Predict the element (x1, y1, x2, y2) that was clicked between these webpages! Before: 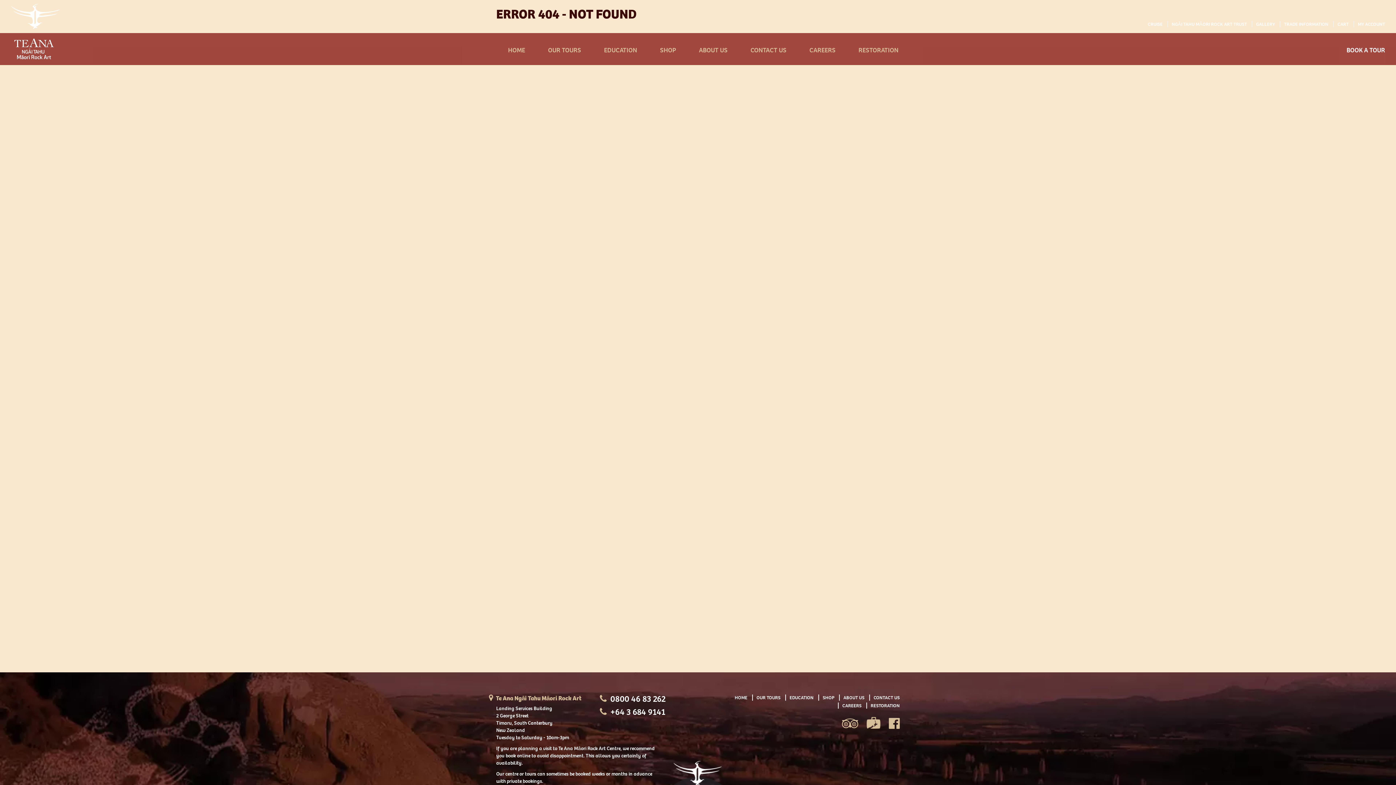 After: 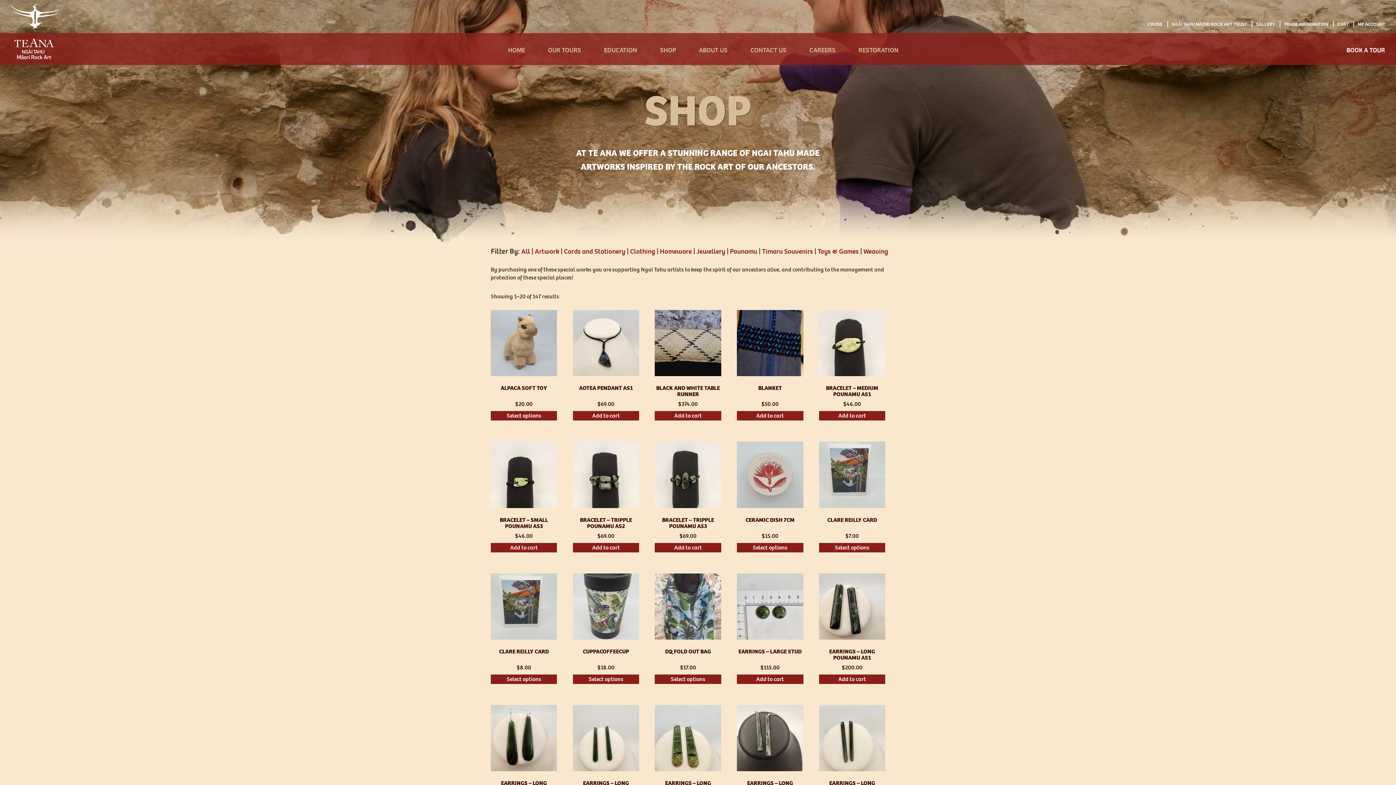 Action: bbox: (818, 694, 834, 701) label: SHOP